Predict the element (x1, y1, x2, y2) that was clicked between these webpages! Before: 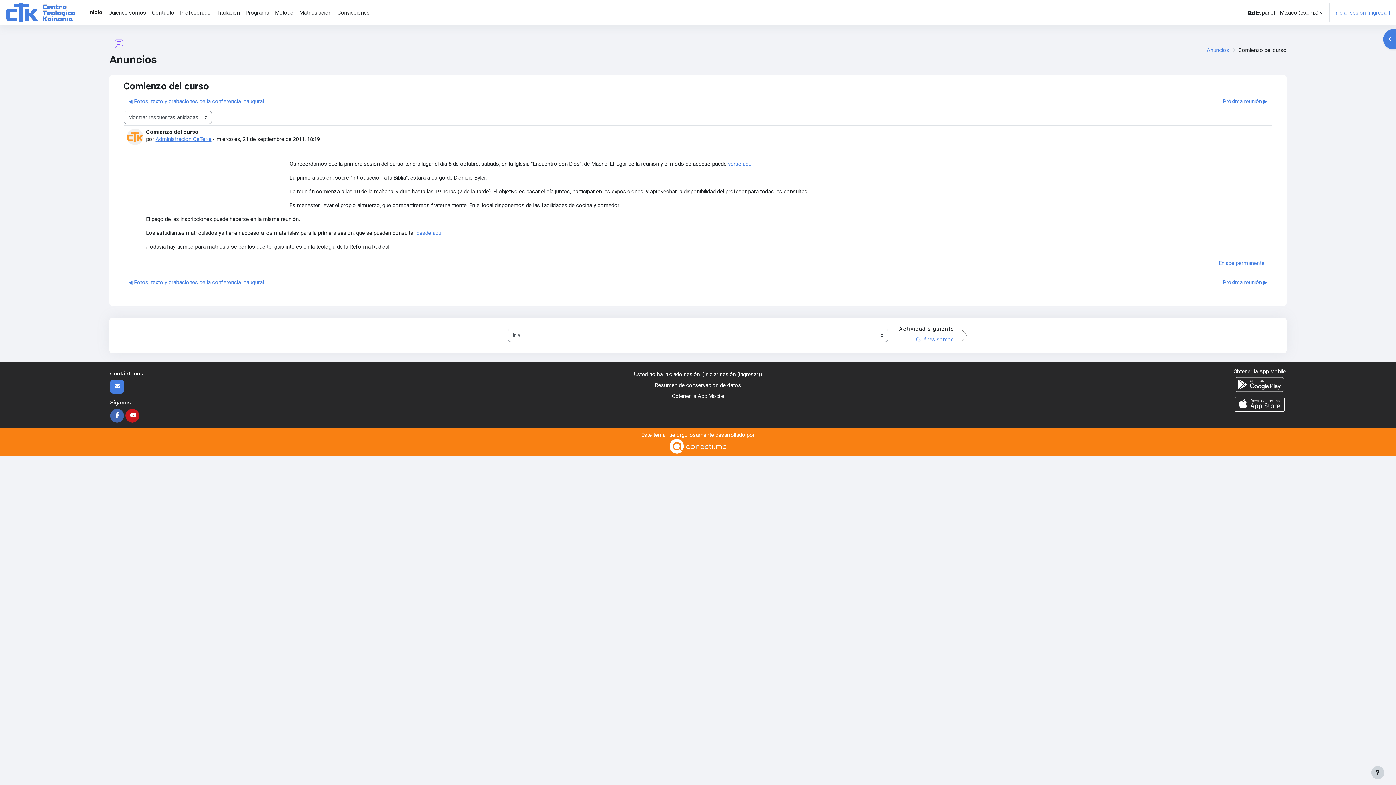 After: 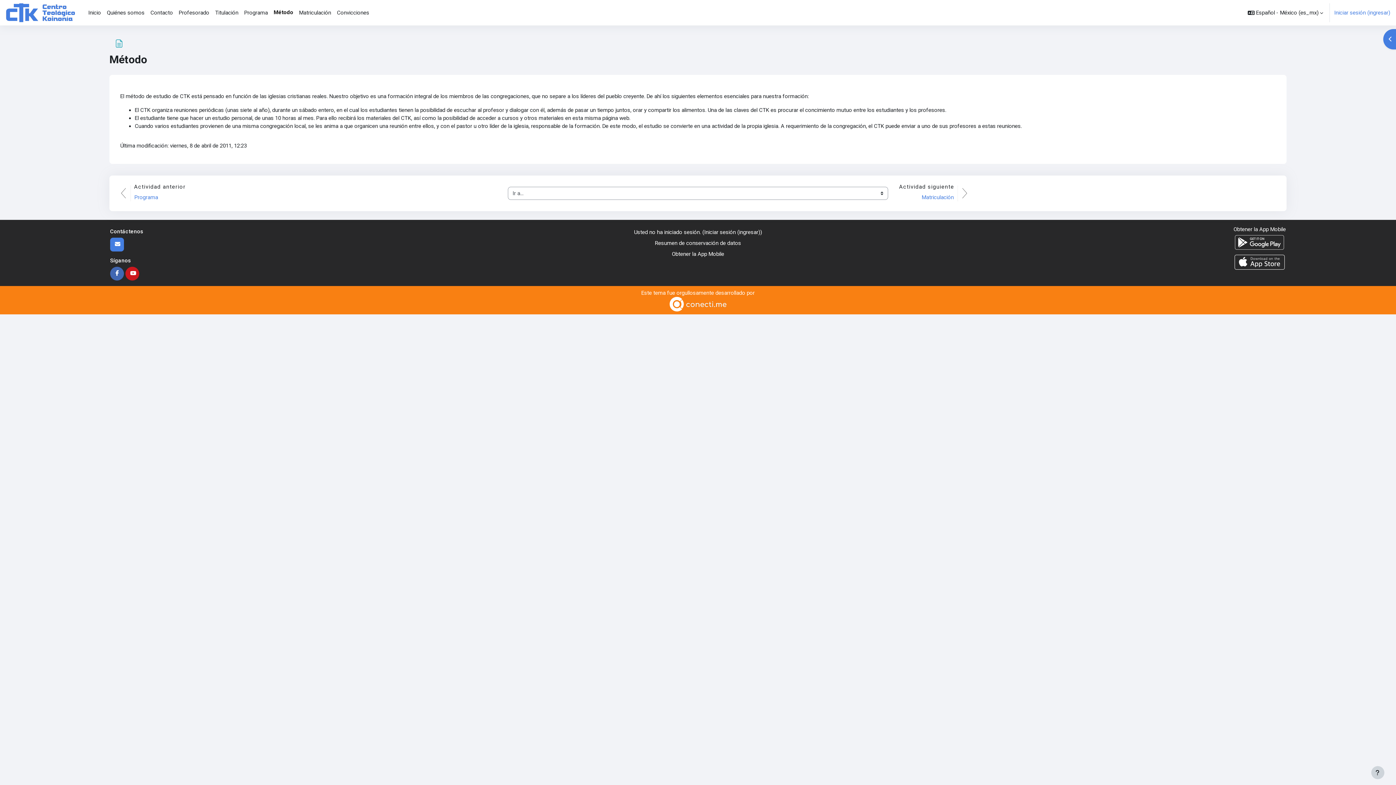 Action: label: Método bbox: (272, 0, 296, 25)